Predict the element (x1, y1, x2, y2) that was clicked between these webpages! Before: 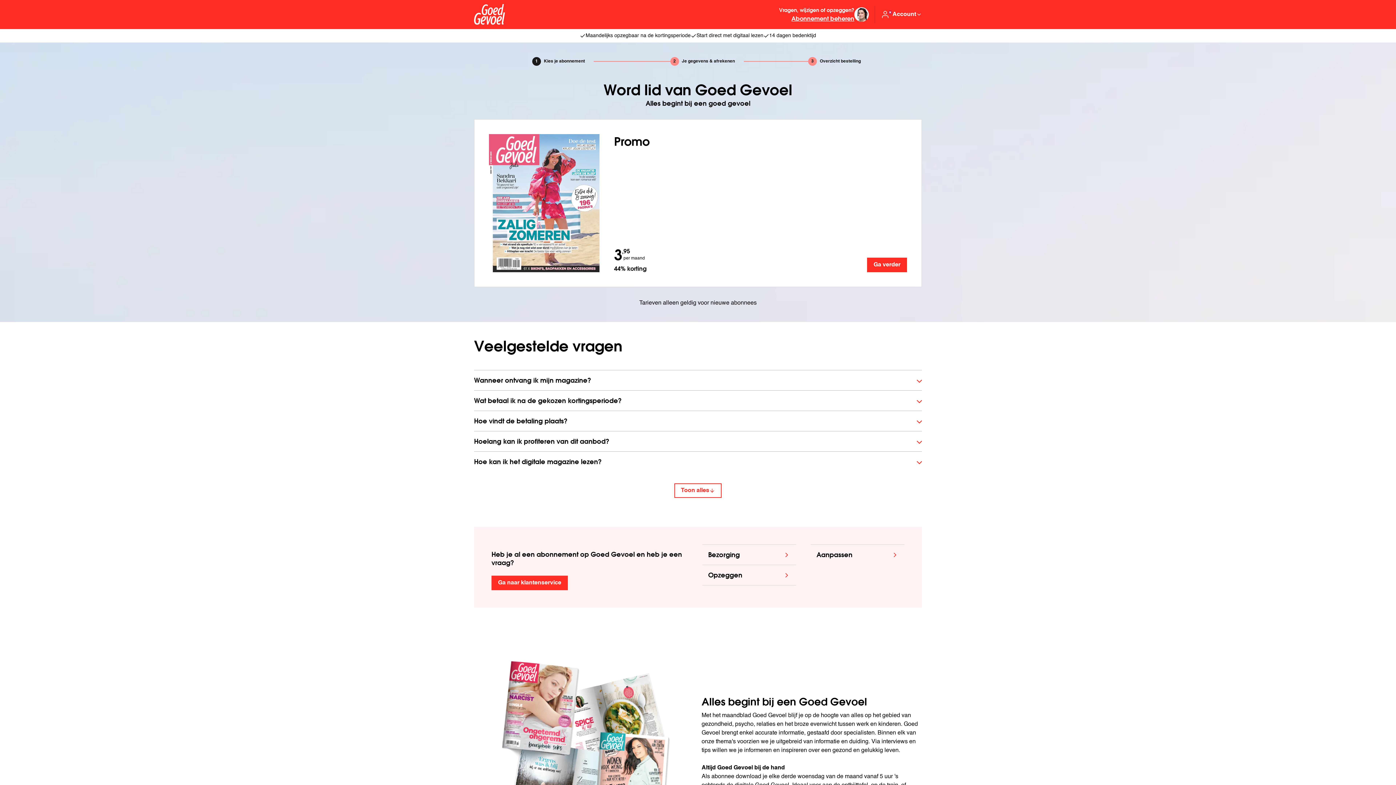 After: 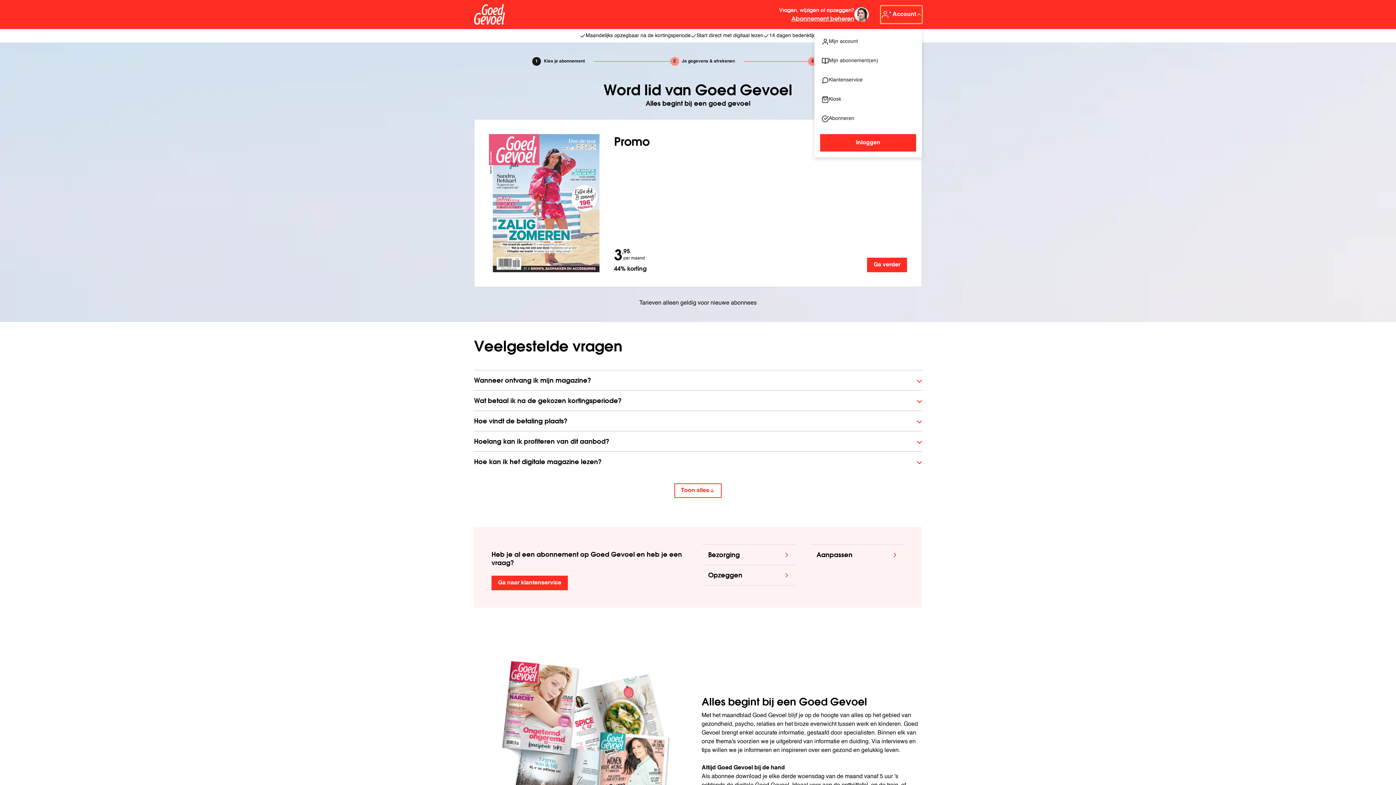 Action: label: Account bbox: (881, 5, 922, 23)